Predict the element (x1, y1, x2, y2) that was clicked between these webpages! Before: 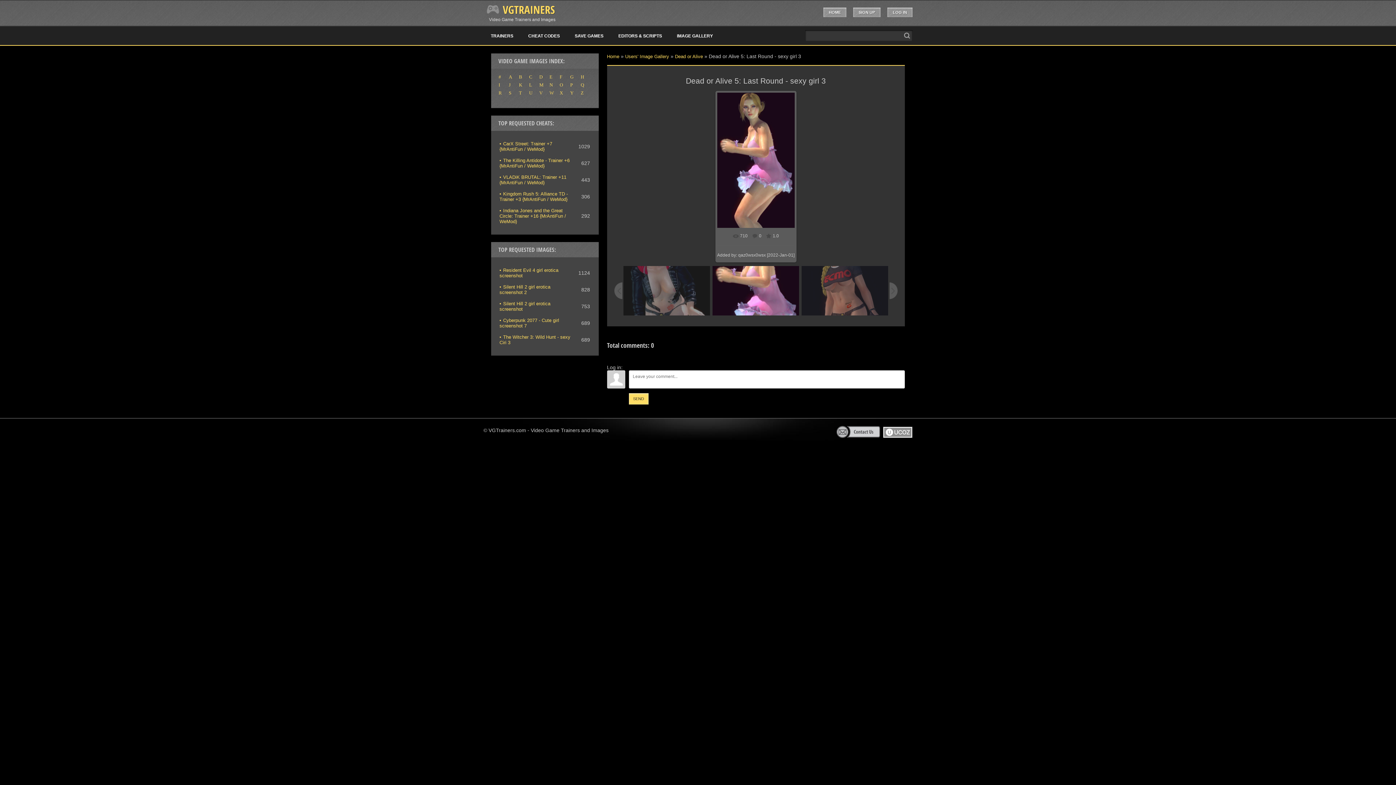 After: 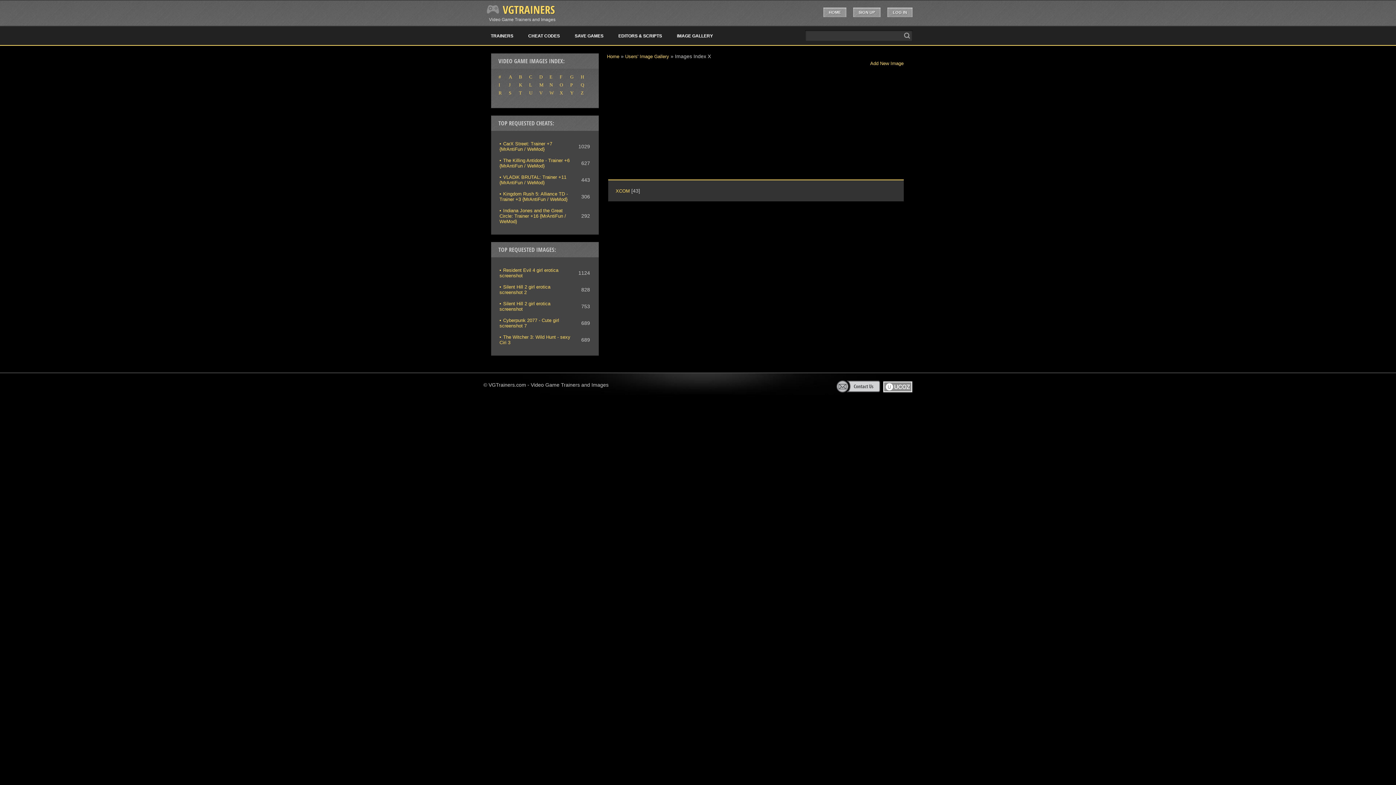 Action: bbox: (559, 90, 563, 95) label: X